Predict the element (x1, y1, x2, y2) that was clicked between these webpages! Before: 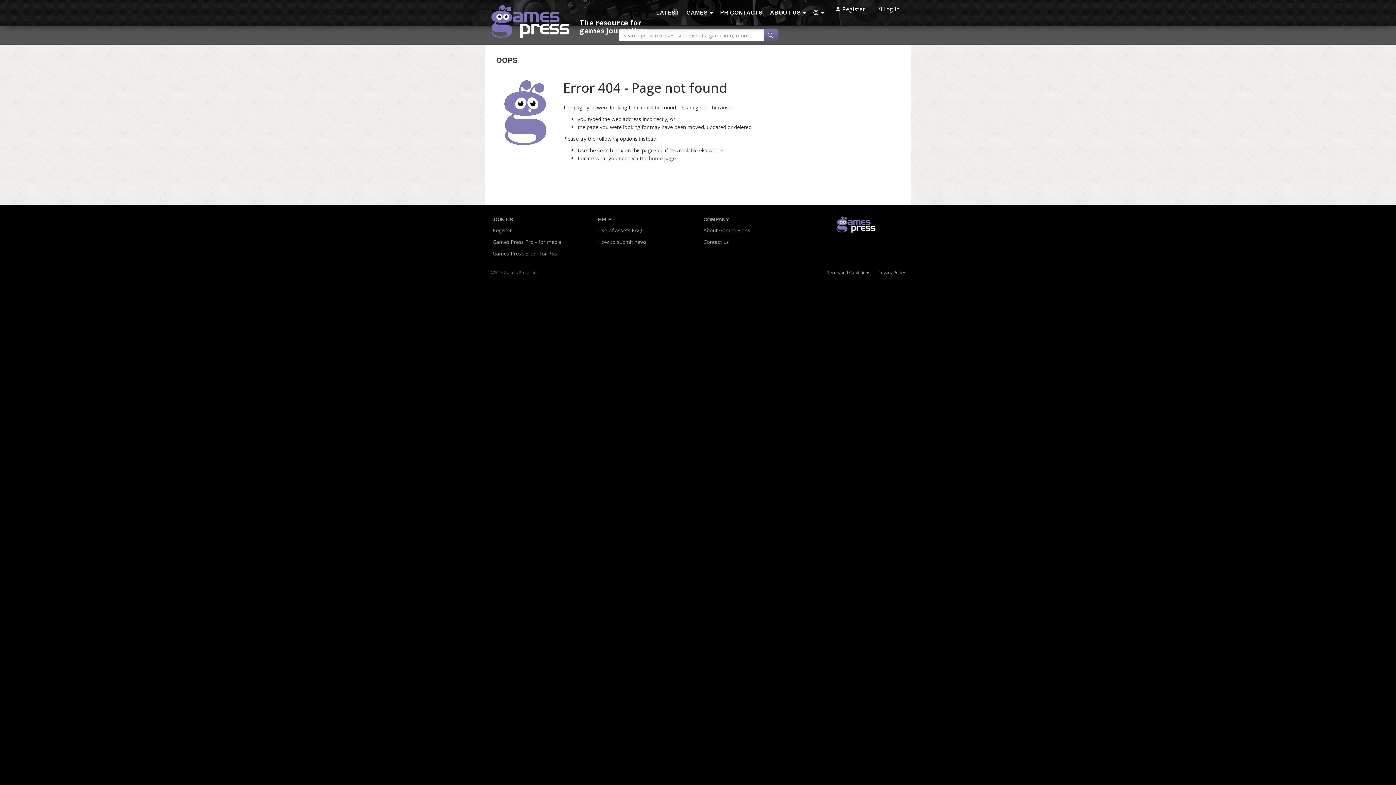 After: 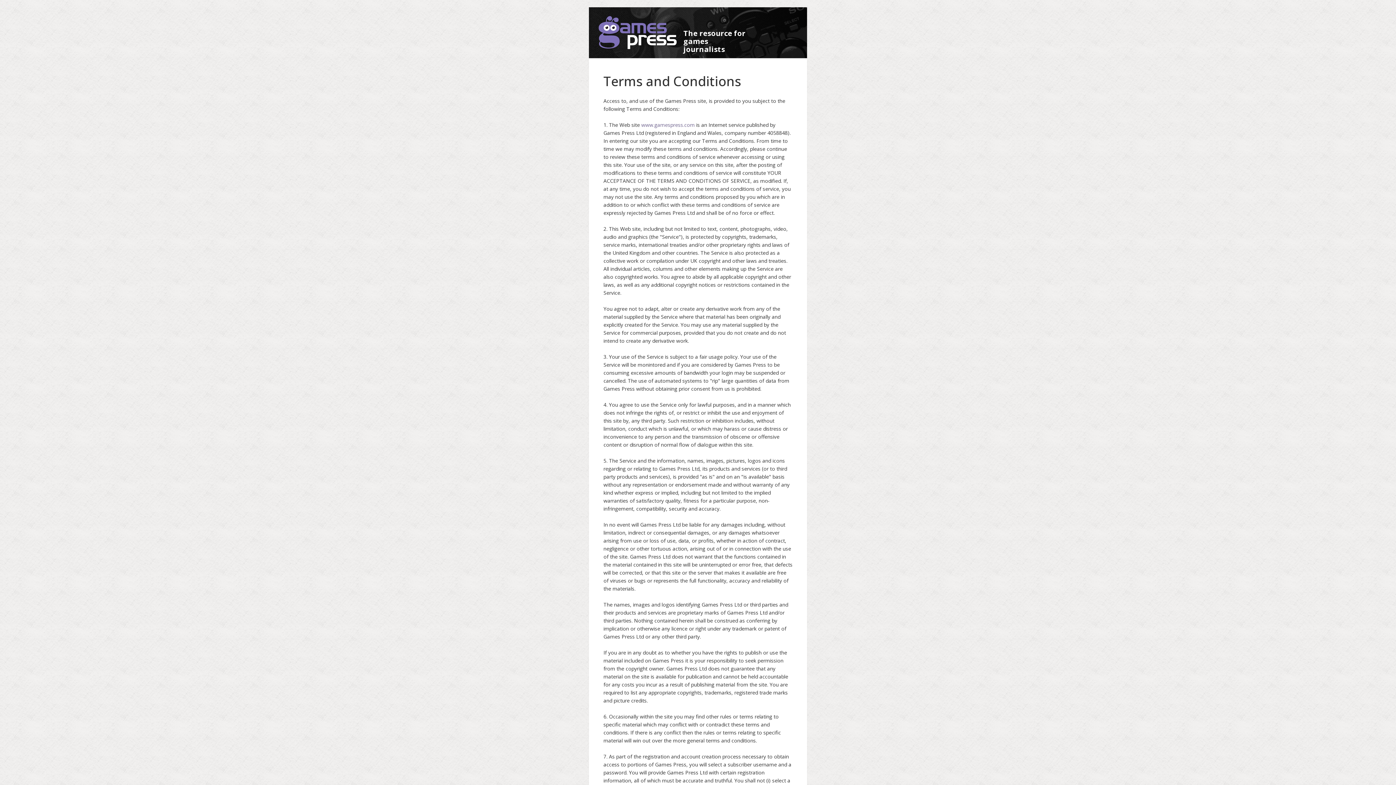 Action: bbox: (827, 269, 870, 275) label: Terms and Conditions